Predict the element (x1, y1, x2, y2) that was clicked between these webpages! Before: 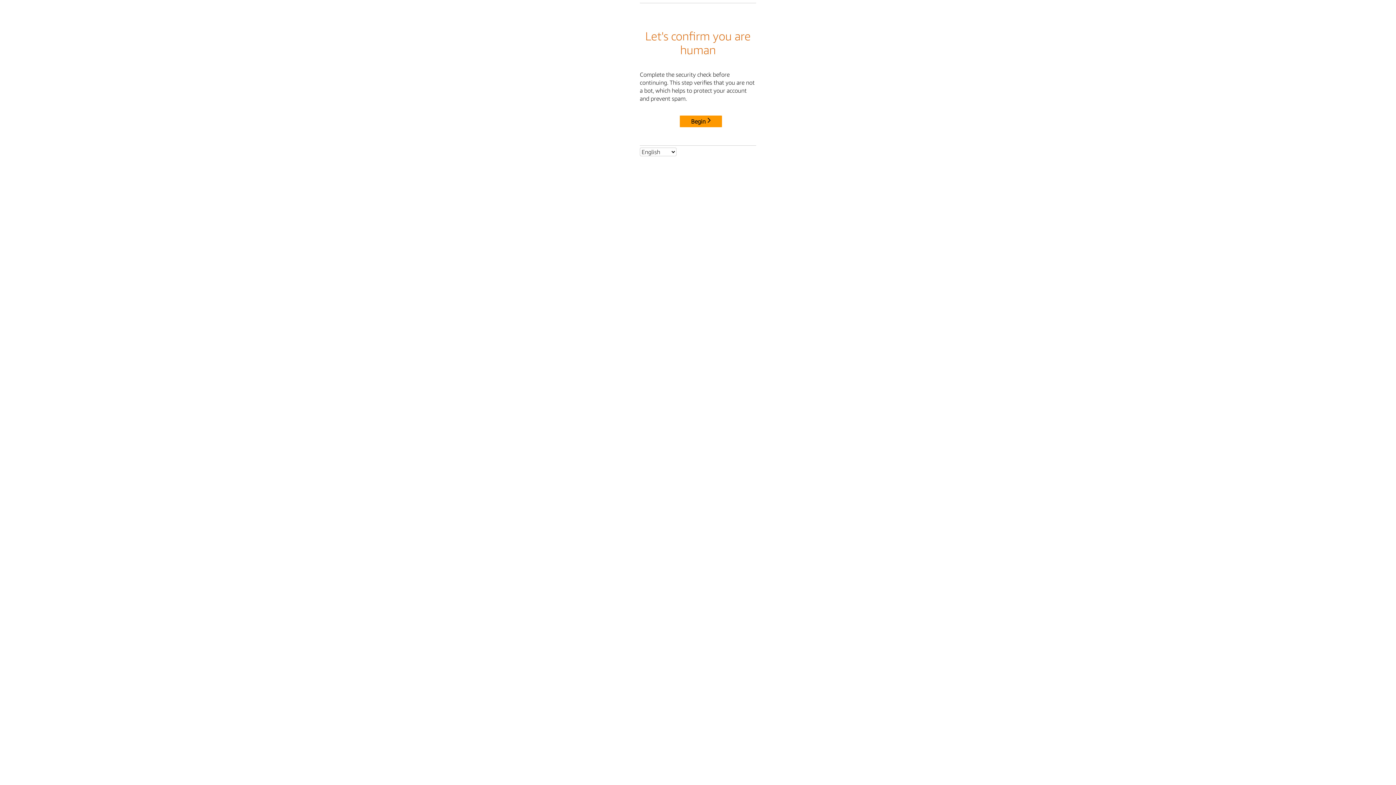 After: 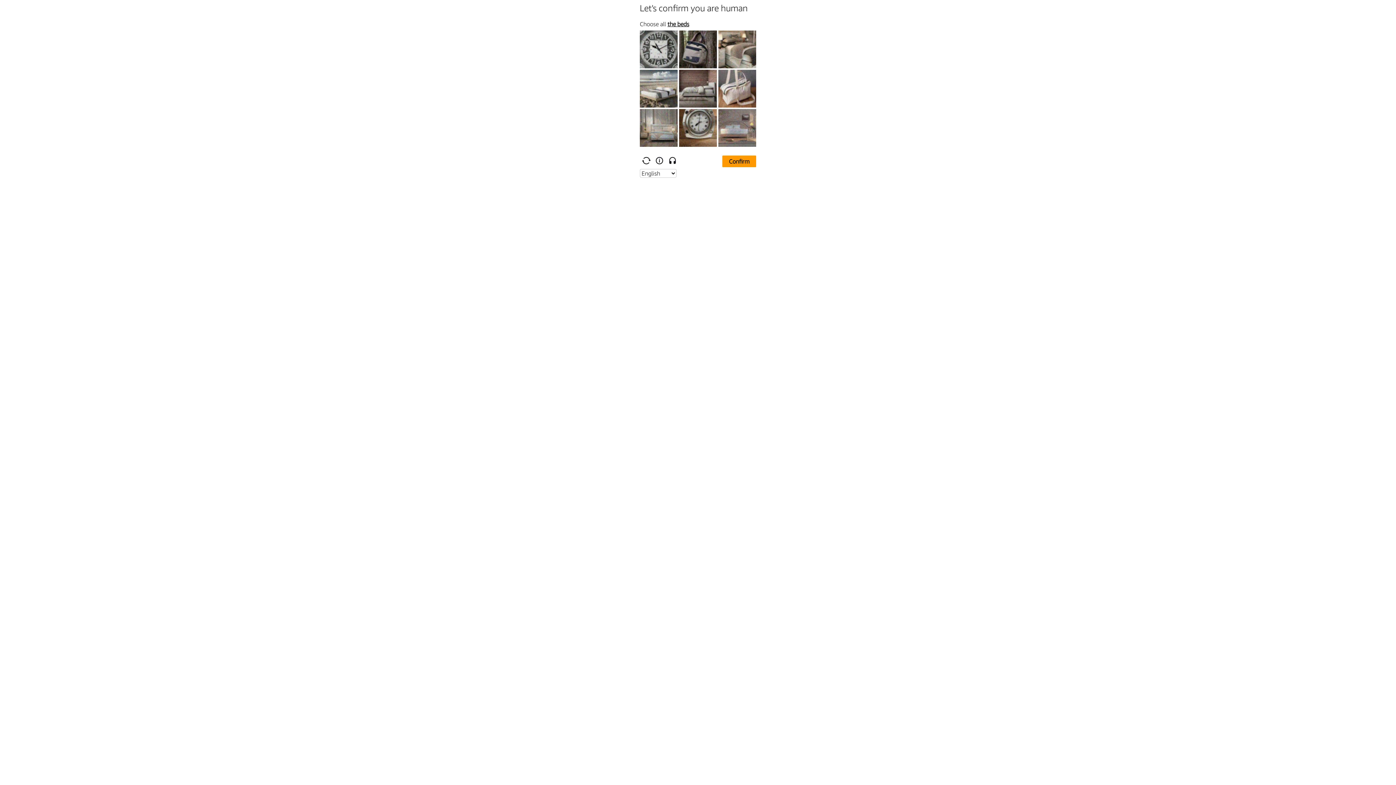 Action: label: Begin bbox: (680, 115, 722, 127)